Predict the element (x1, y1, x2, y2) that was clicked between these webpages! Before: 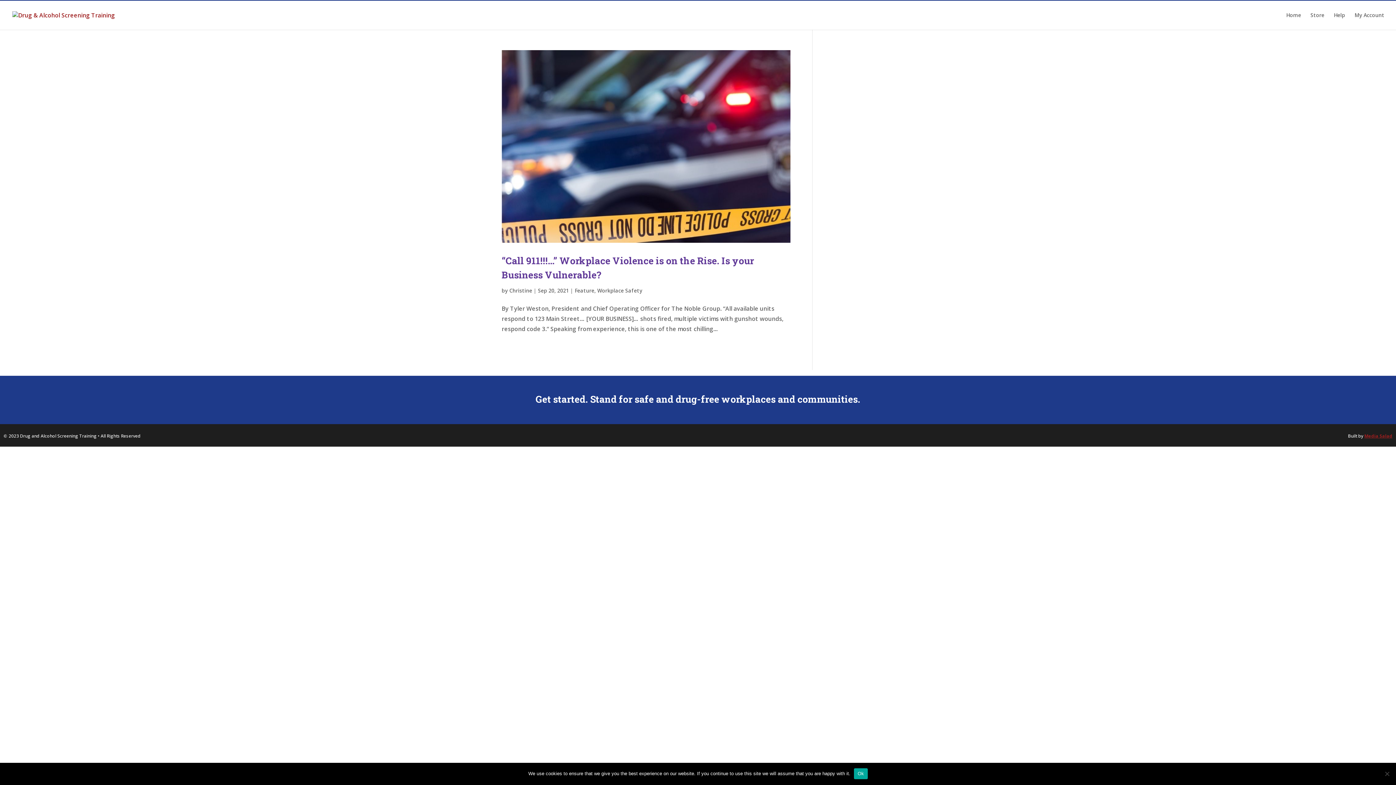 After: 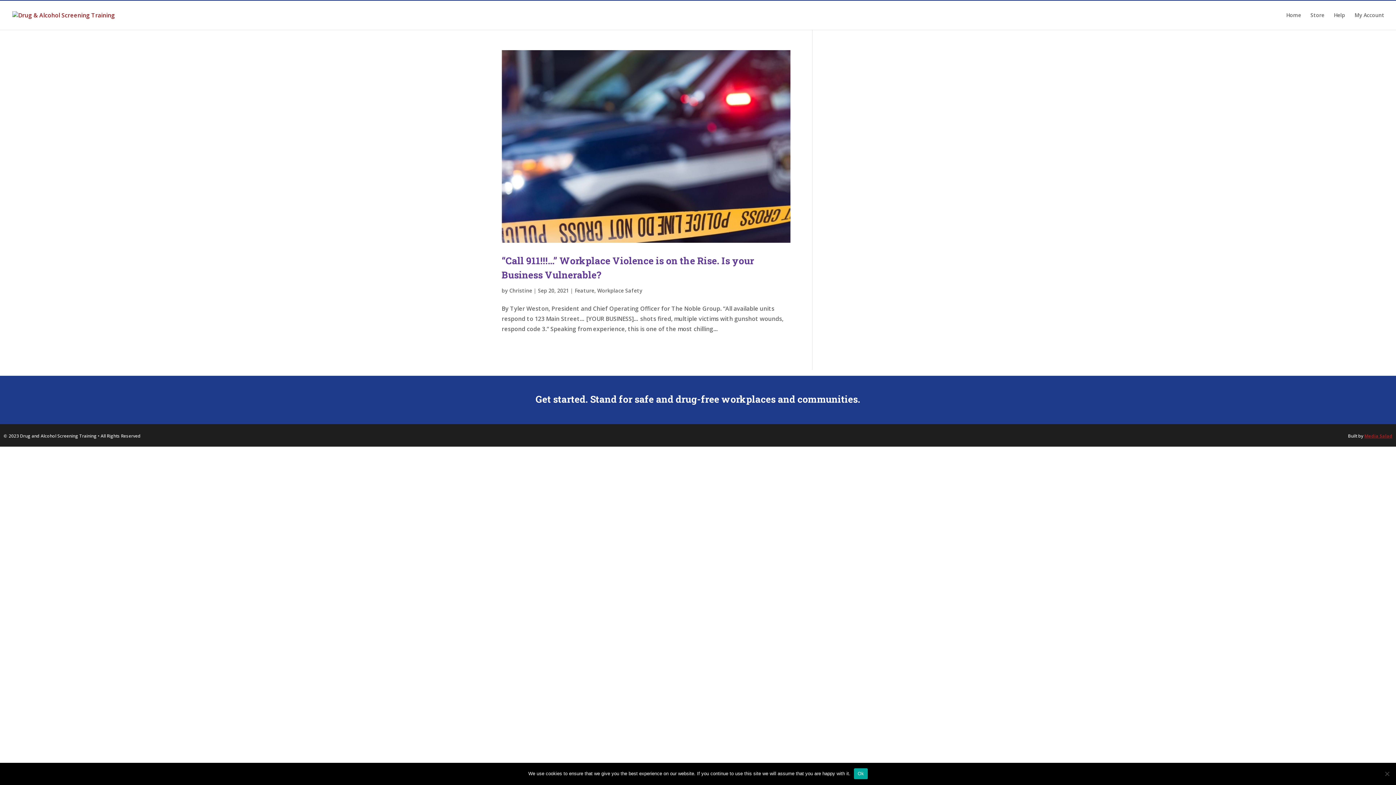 Action: bbox: (1364, 433, 1392, 439) label: Media Salad